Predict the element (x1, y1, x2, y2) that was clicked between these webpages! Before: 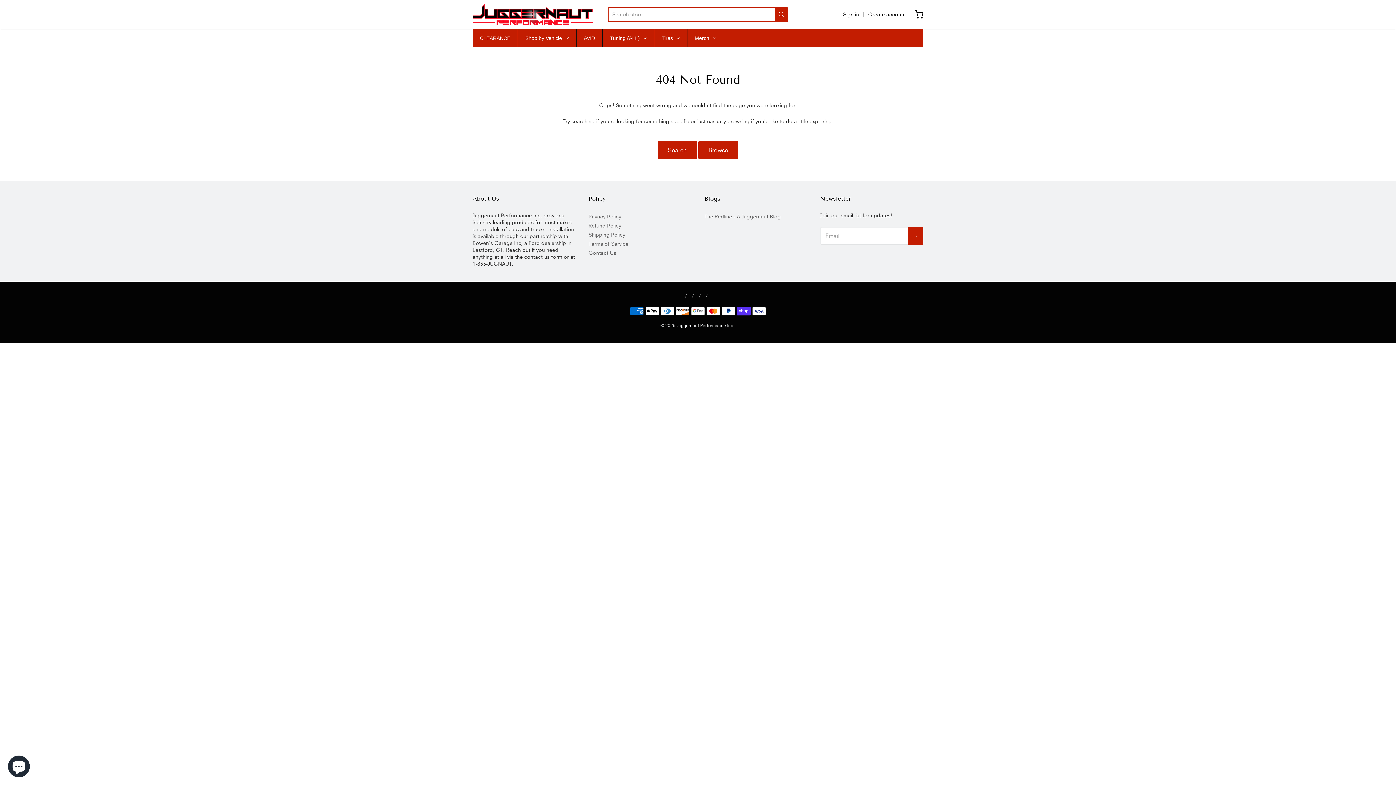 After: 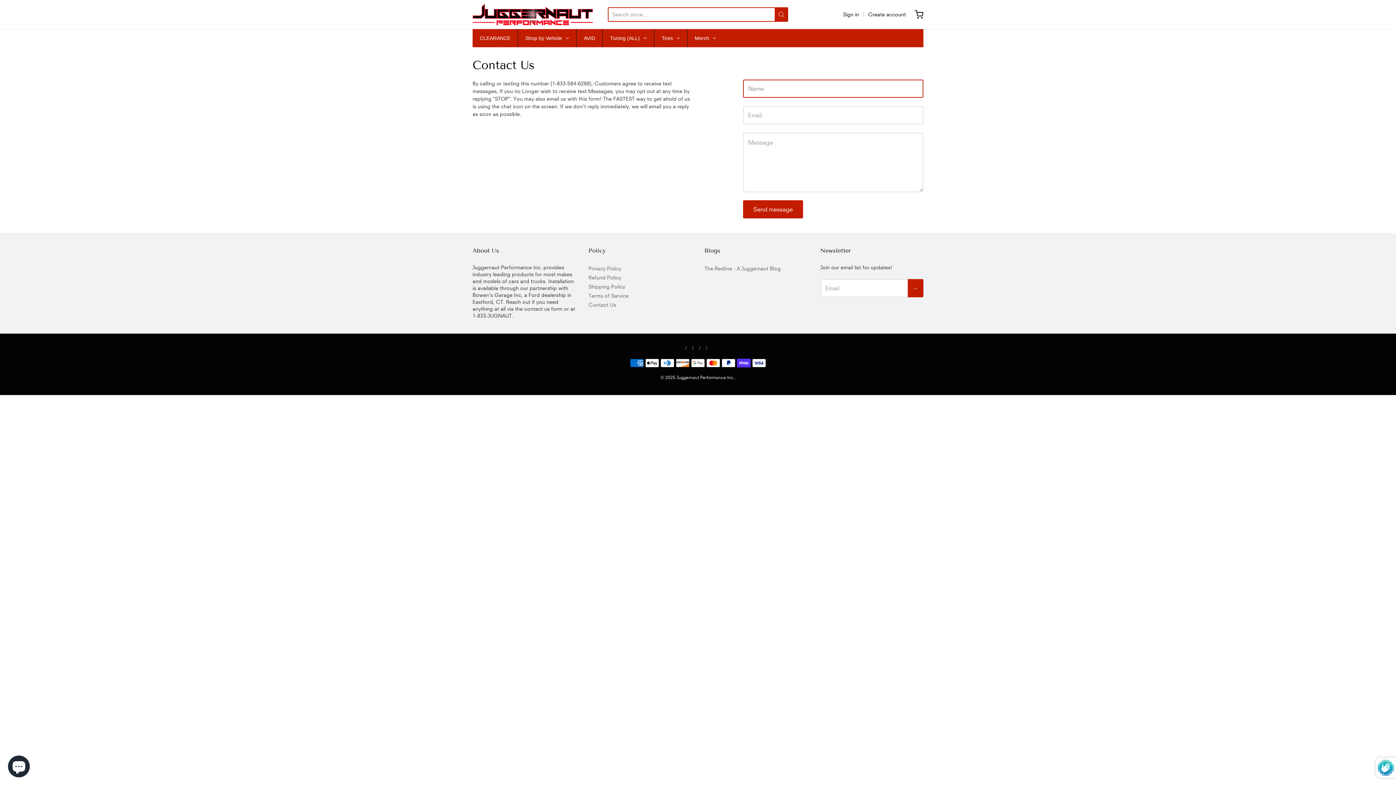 Action: bbox: (588, 248, 691, 257) label: Contact Us